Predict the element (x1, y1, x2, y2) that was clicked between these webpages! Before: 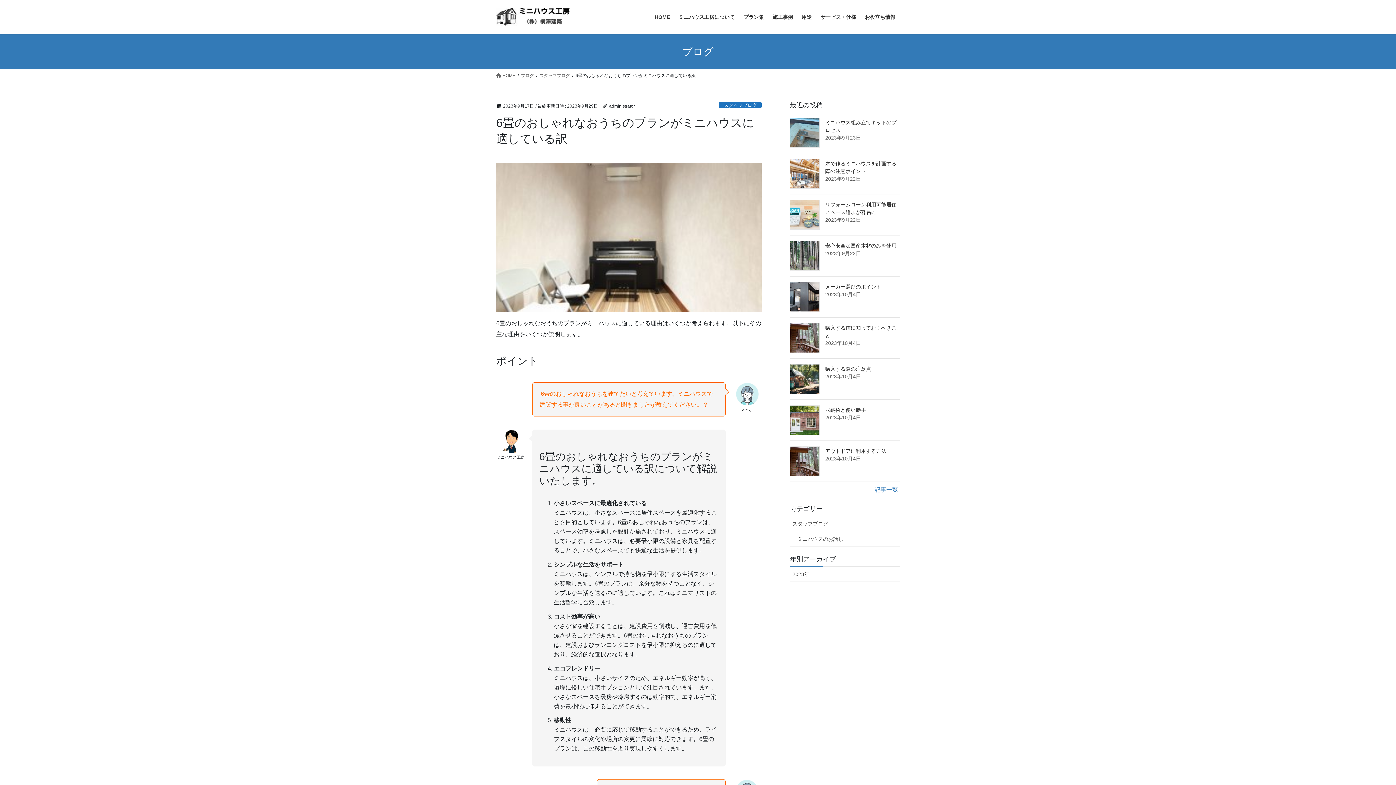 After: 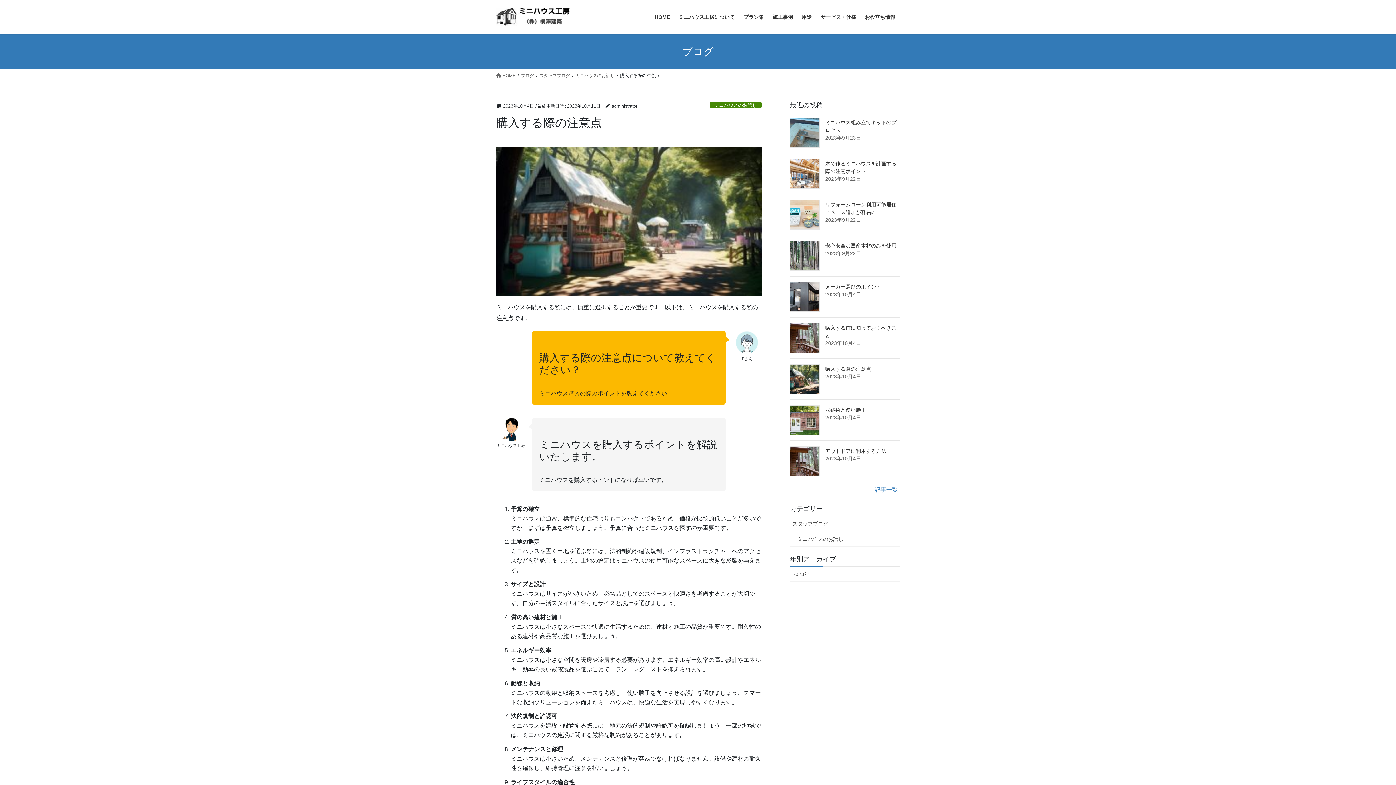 Action: label: 購入する際の注意点 bbox: (825, 366, 871, 372)